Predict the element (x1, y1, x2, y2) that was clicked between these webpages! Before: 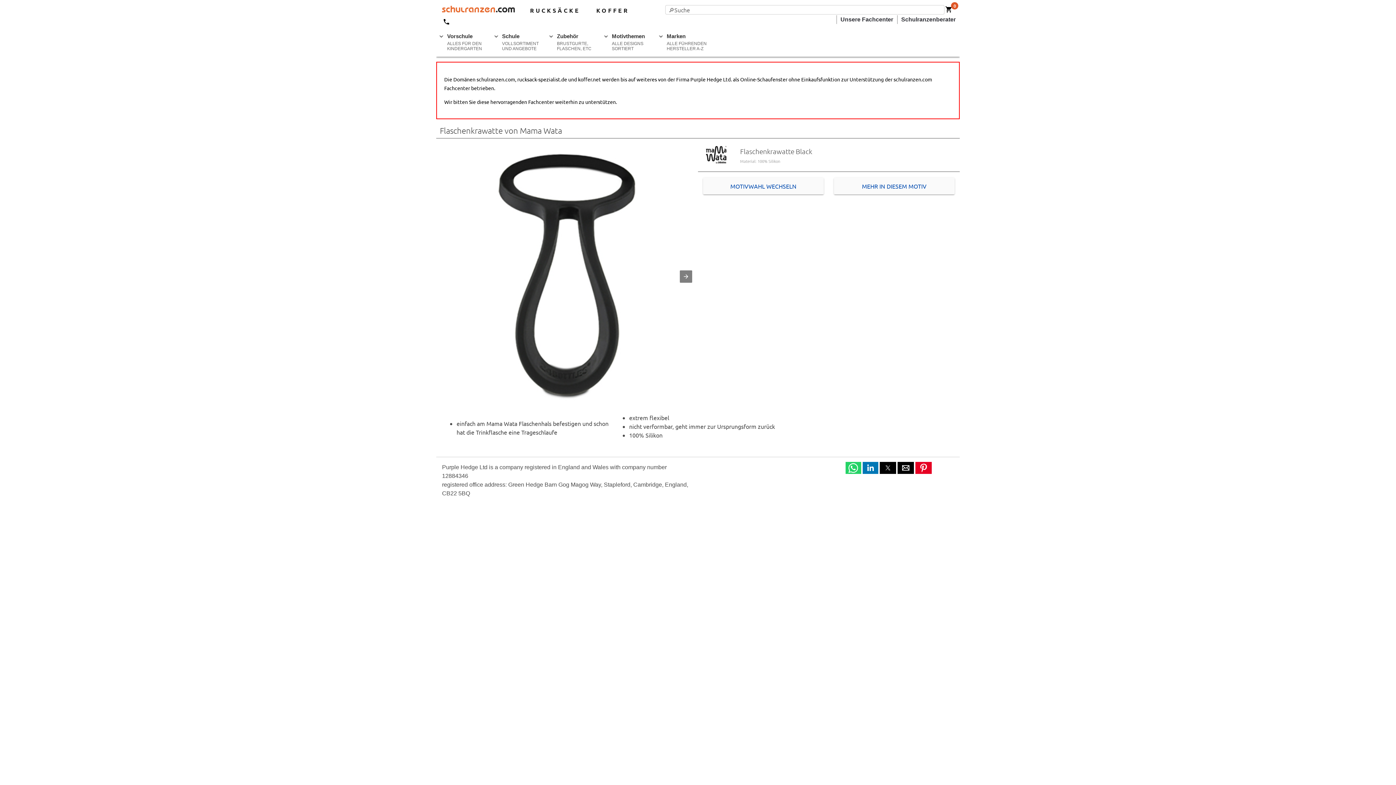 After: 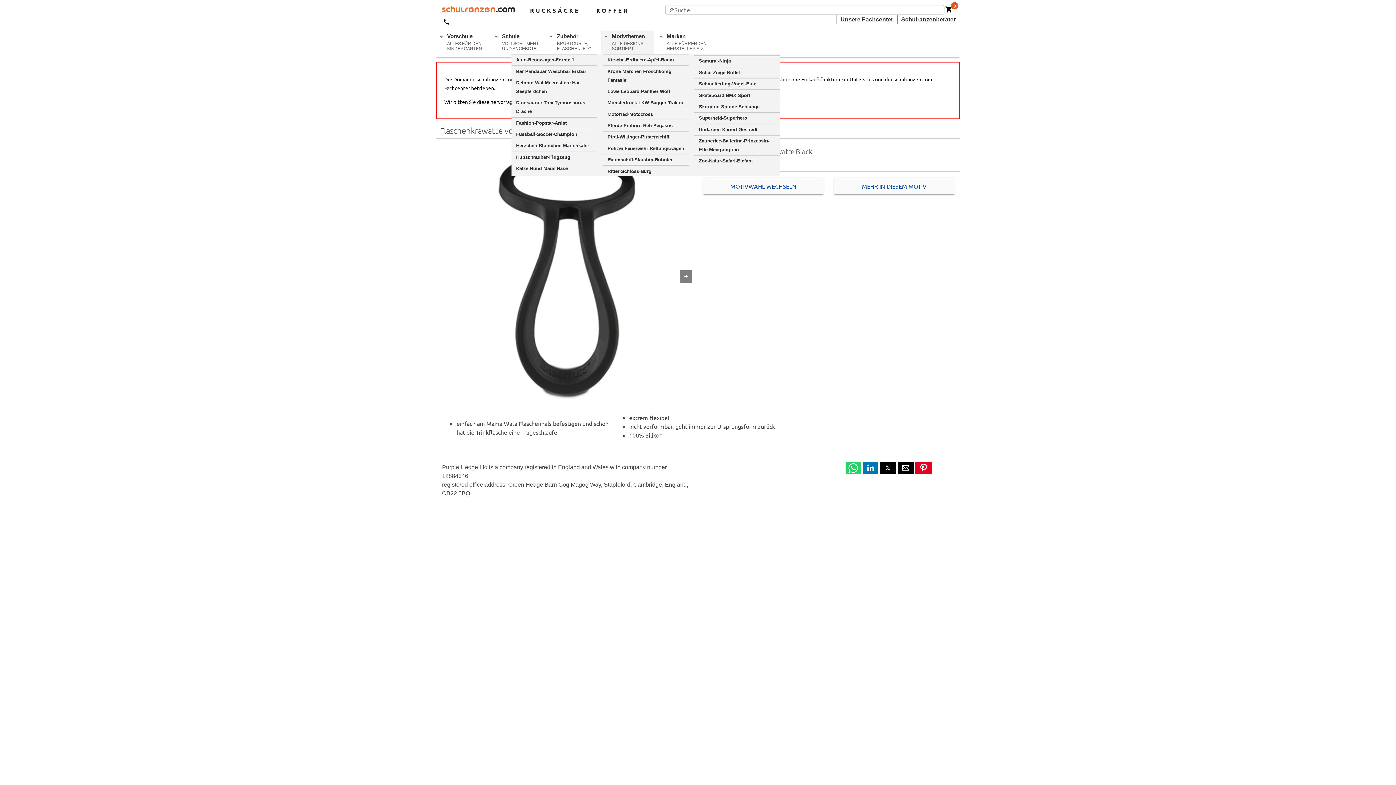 Action: bbox: (601, 30, 654, 54) label: Motivthemen
ALLE DESIGNS SORTIERT